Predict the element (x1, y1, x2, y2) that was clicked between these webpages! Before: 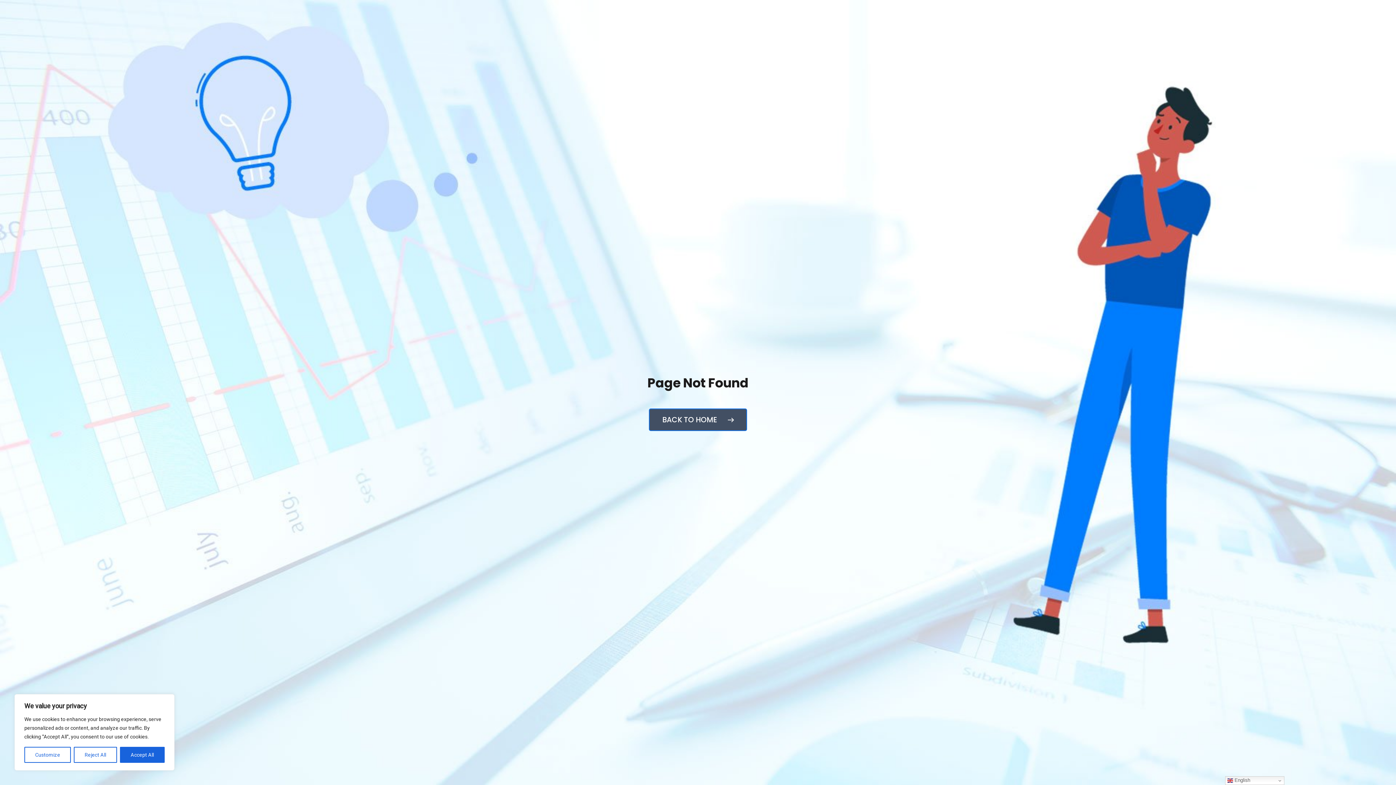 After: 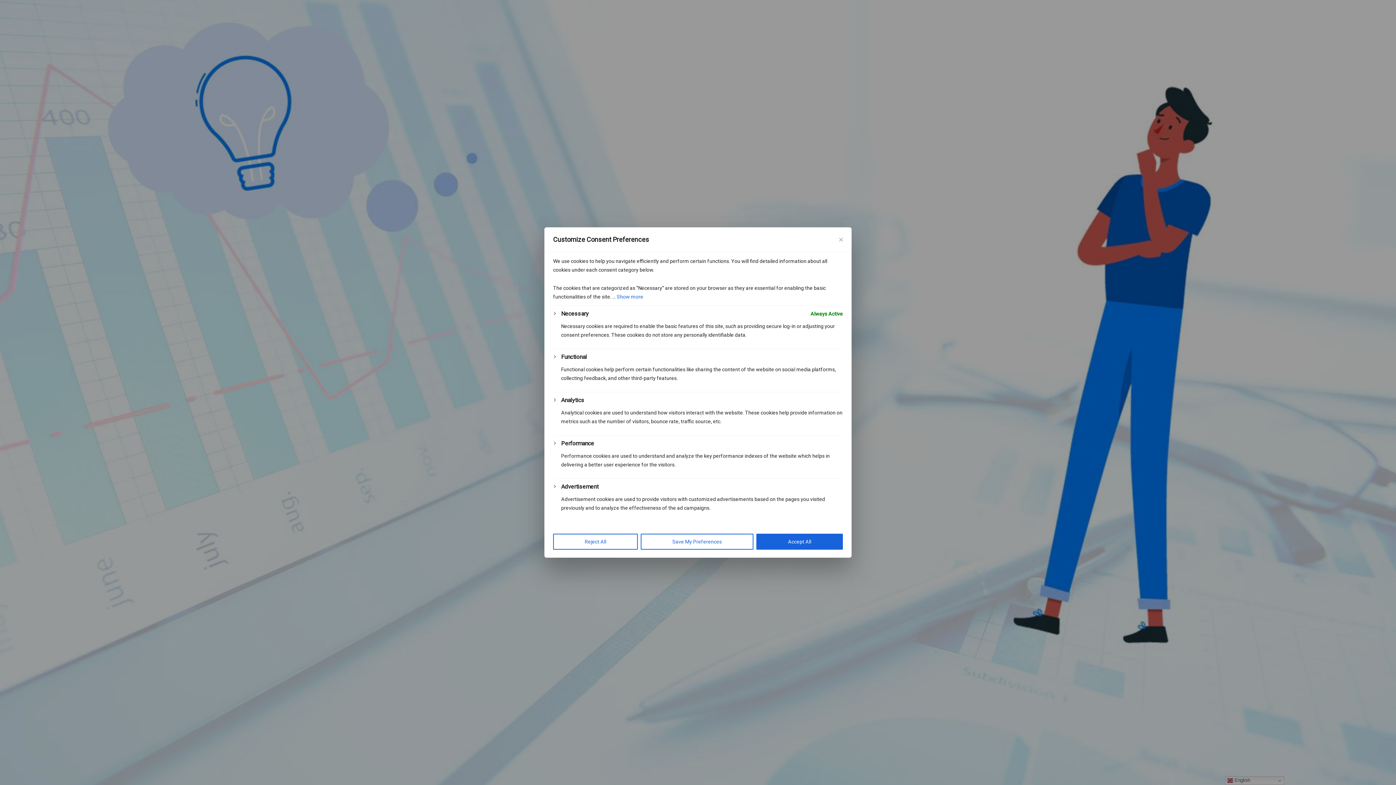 Action: label: Customize bbox: (24, 747, 71, 763)